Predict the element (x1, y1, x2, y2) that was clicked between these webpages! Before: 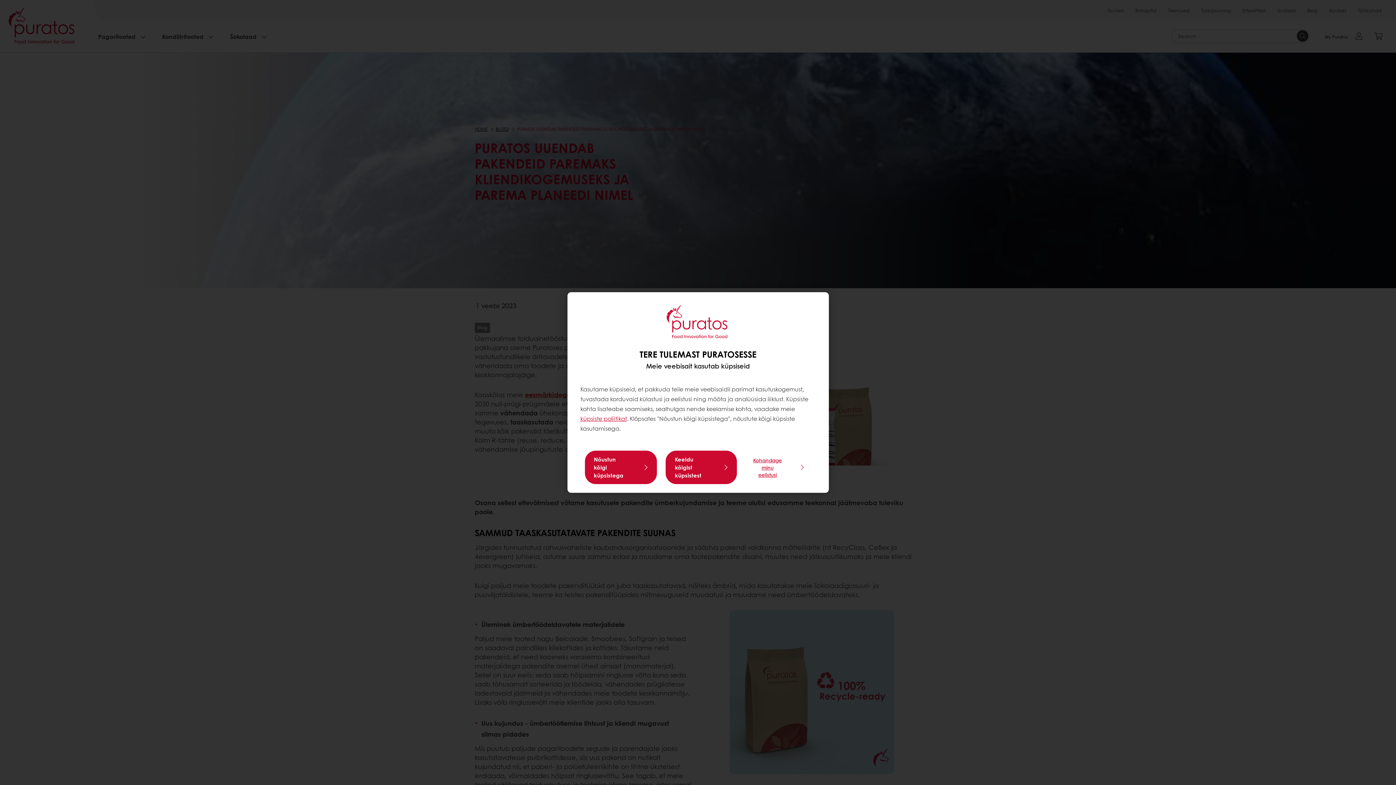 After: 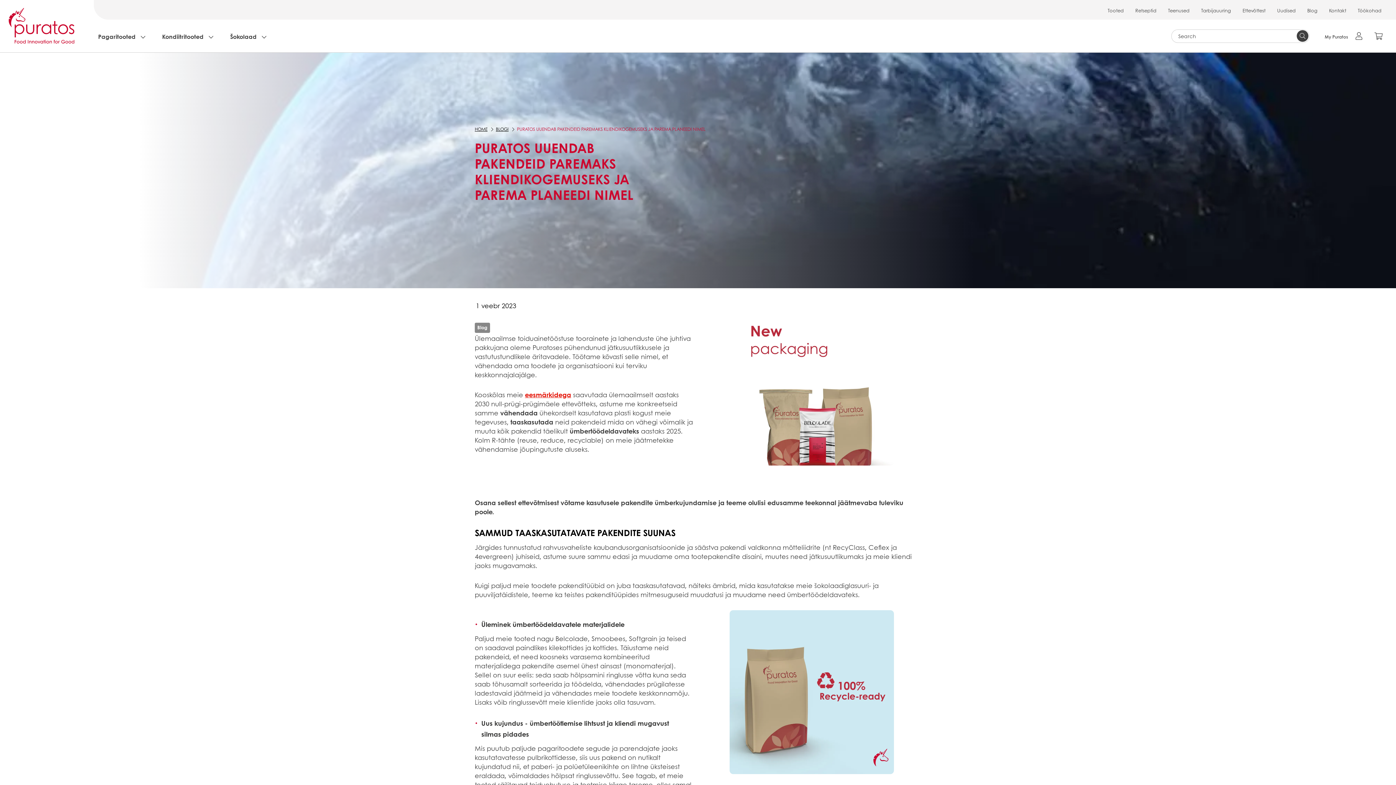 Action: label: Nõustun kõigi küpsistega bbox: (584, 450, 657, 484)